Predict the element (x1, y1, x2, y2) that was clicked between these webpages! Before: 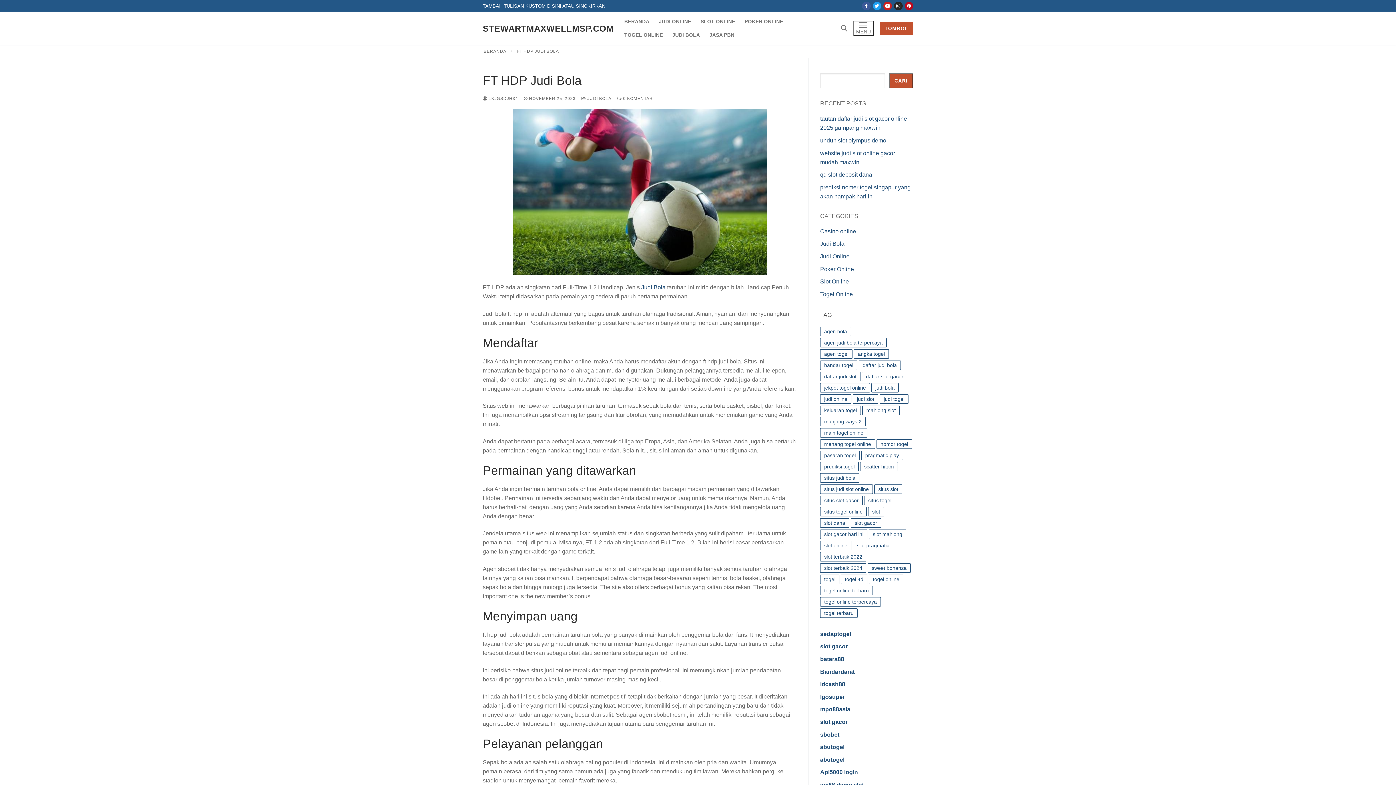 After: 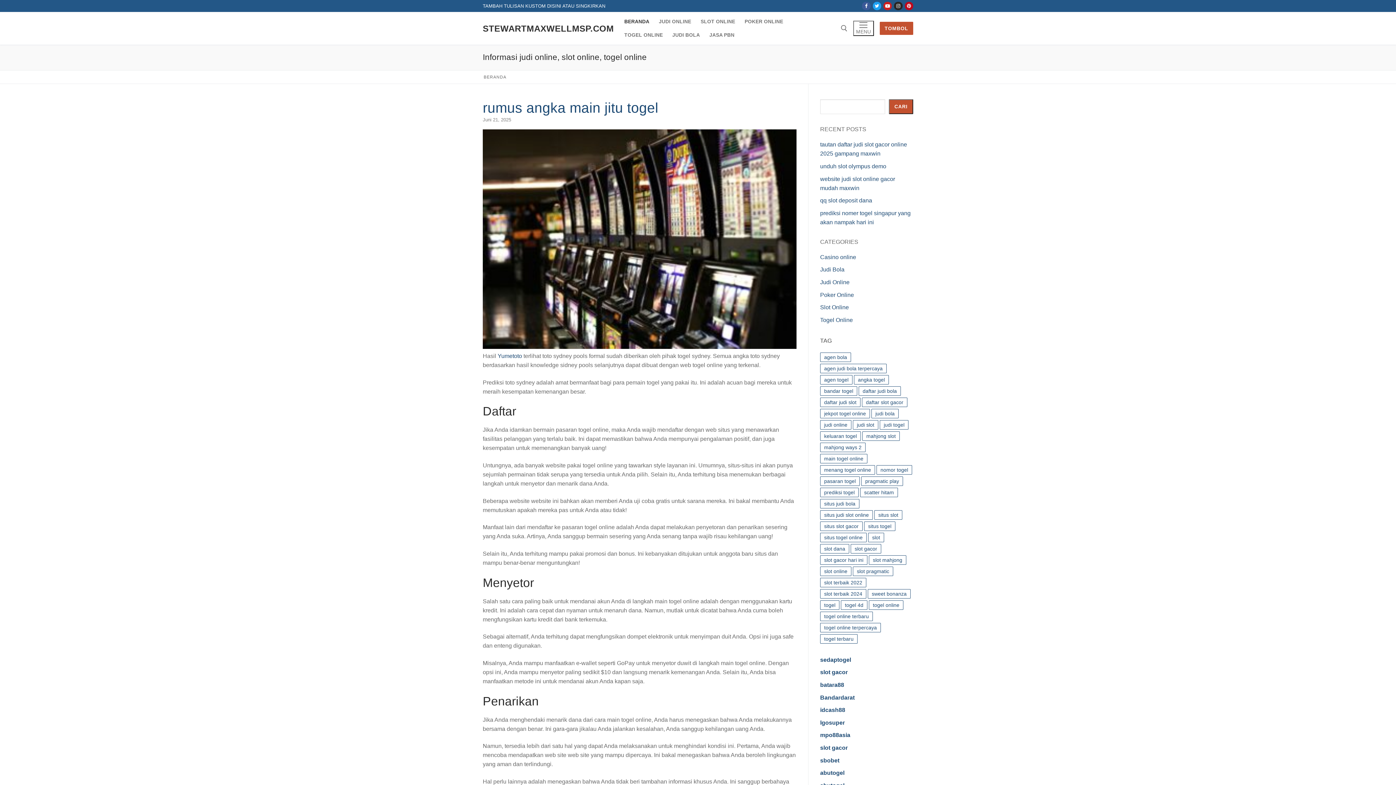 Action: bbox: (619, 14, 654, 28) label: BERANDA